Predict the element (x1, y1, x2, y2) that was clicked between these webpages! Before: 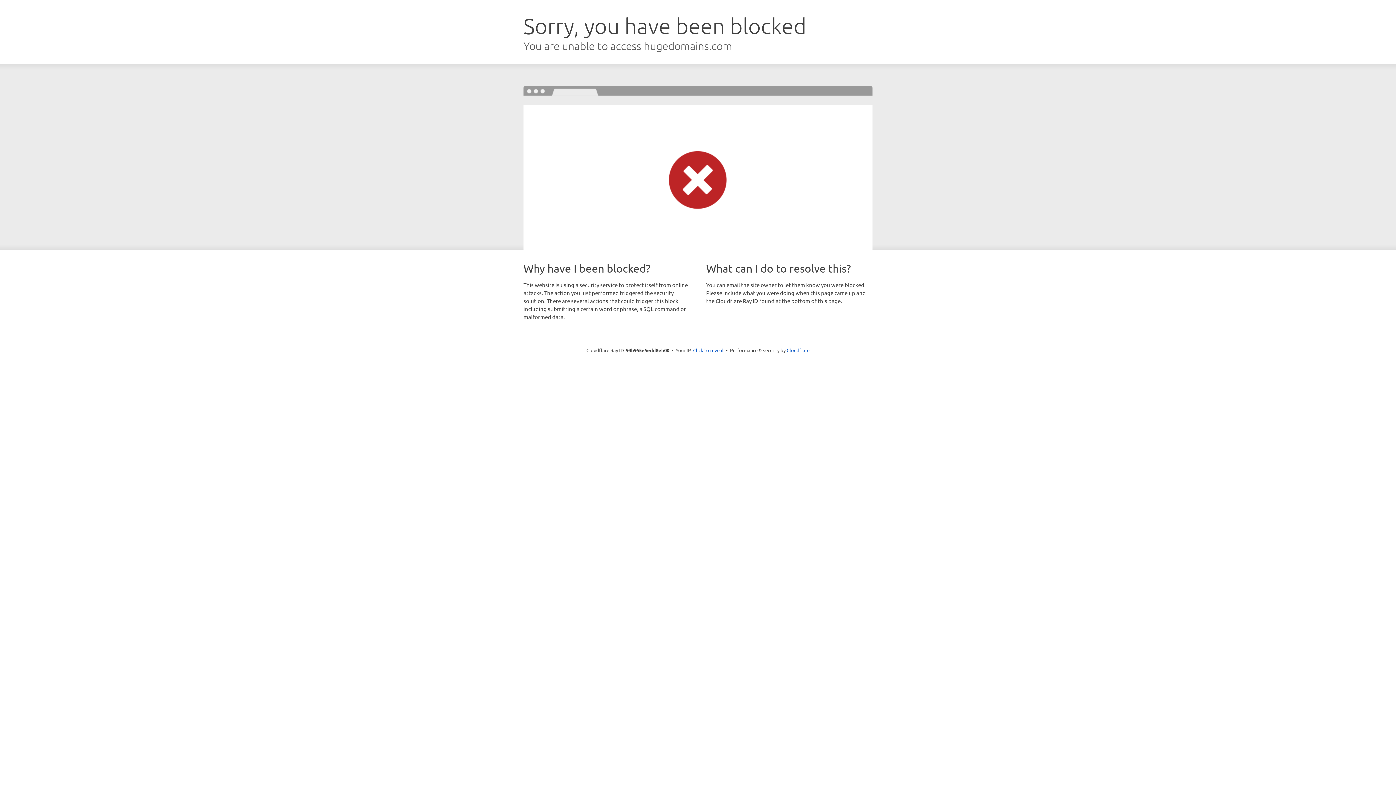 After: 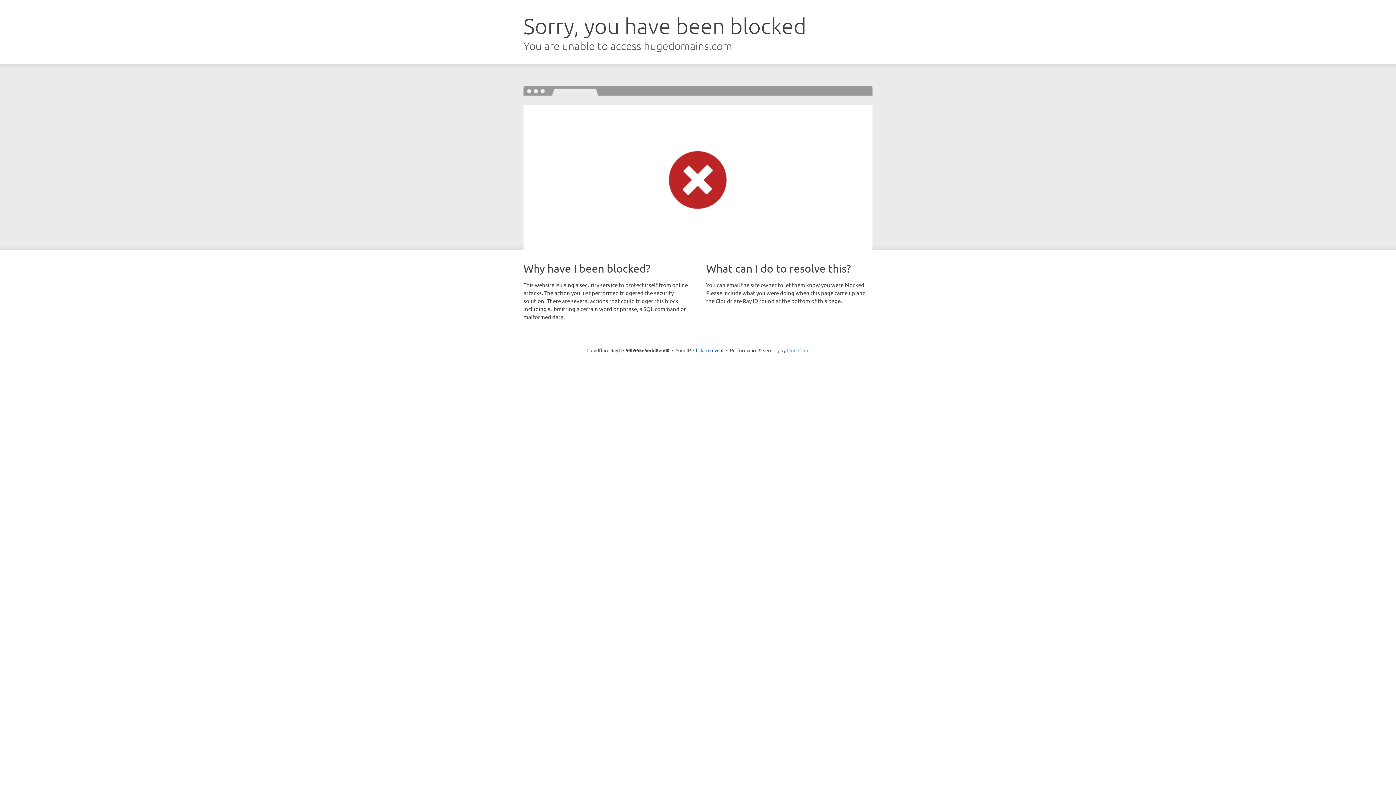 Action: label: Cloudflare bbox: (786, 347, 809, 353)